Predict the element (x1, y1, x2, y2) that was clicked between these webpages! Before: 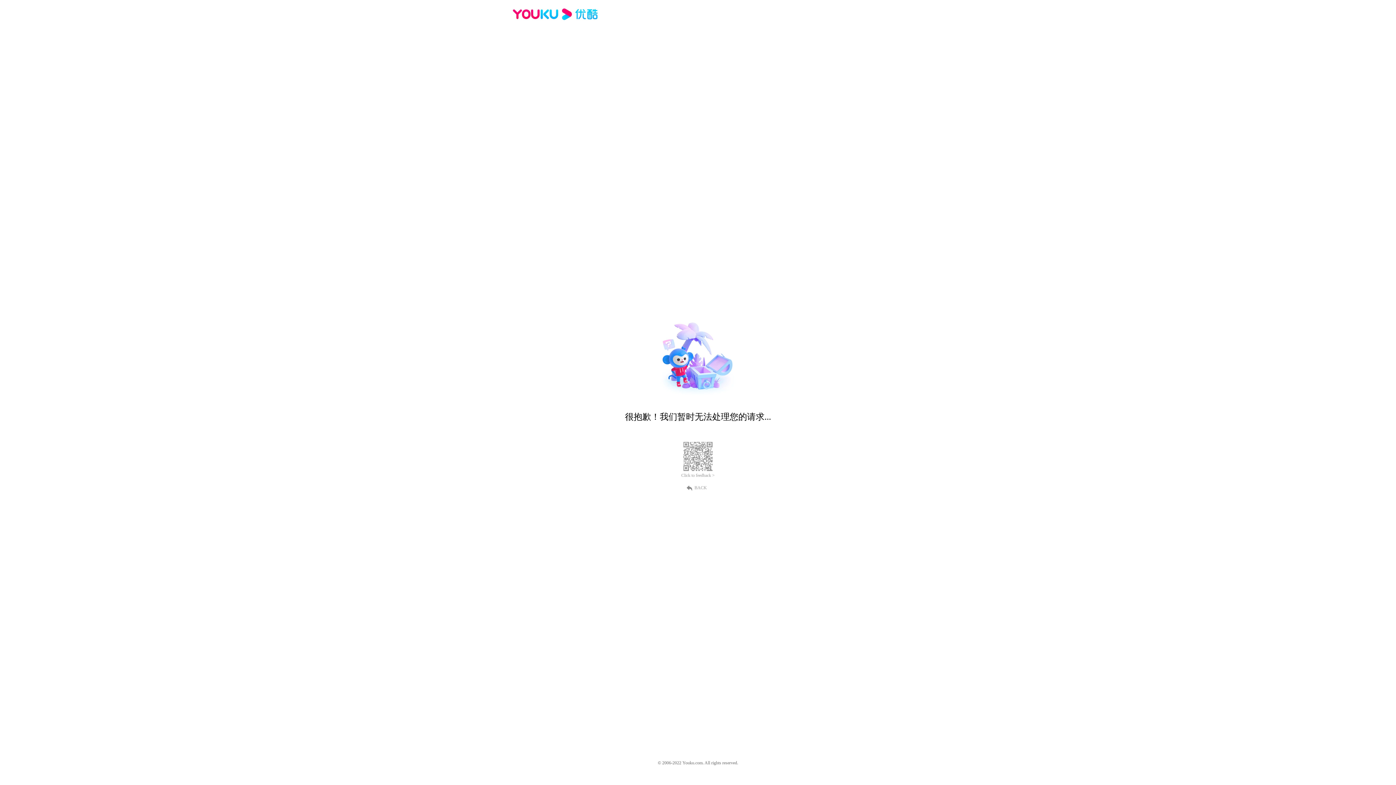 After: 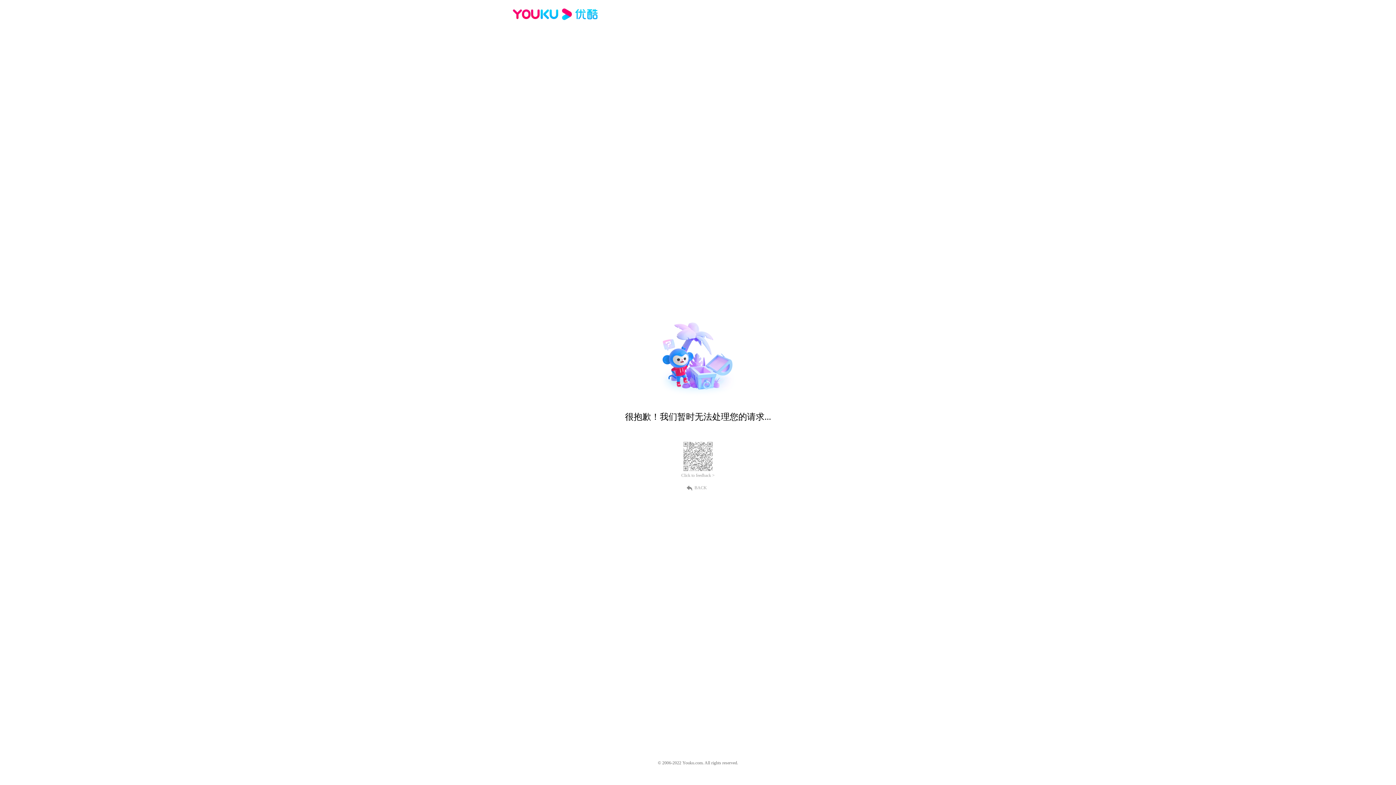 Action: bbox: (512, 16, 600, 25)